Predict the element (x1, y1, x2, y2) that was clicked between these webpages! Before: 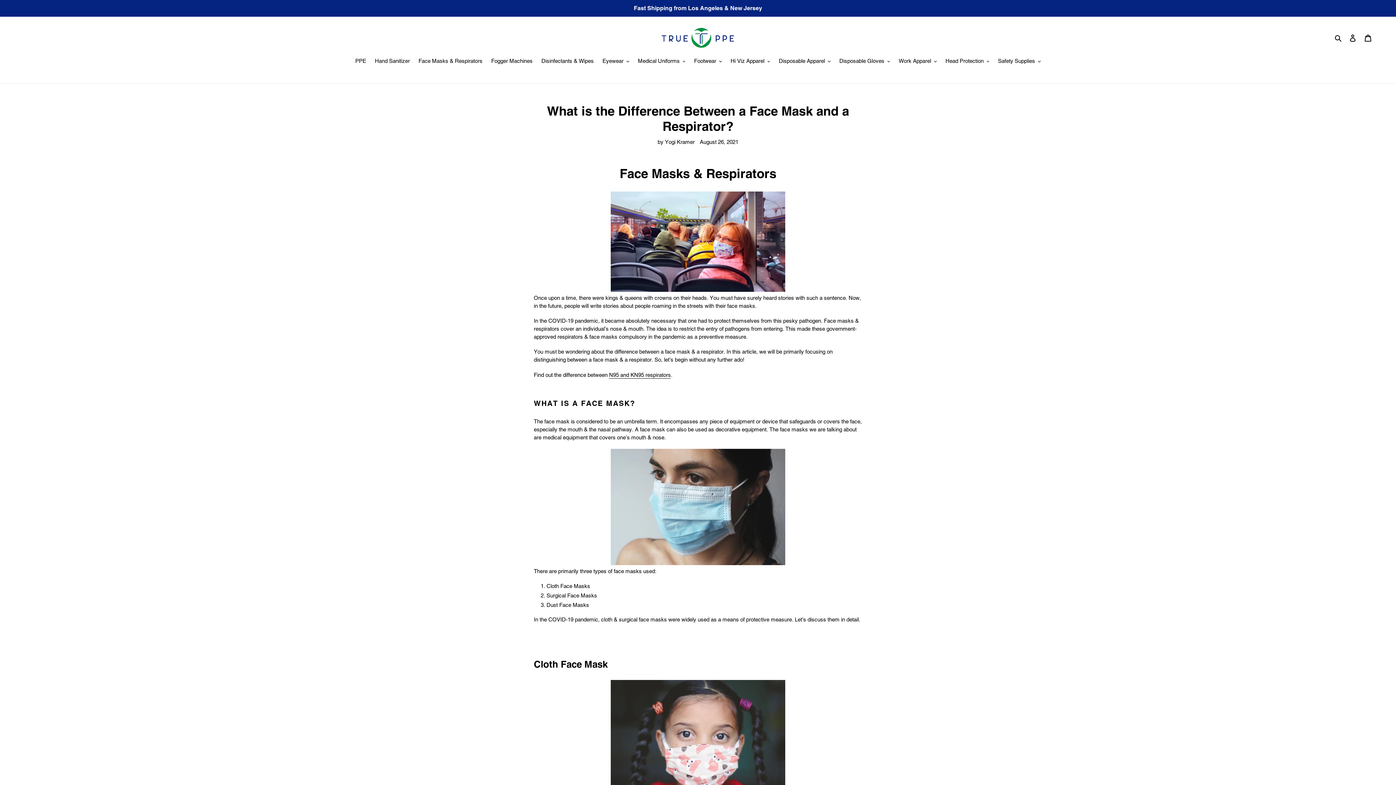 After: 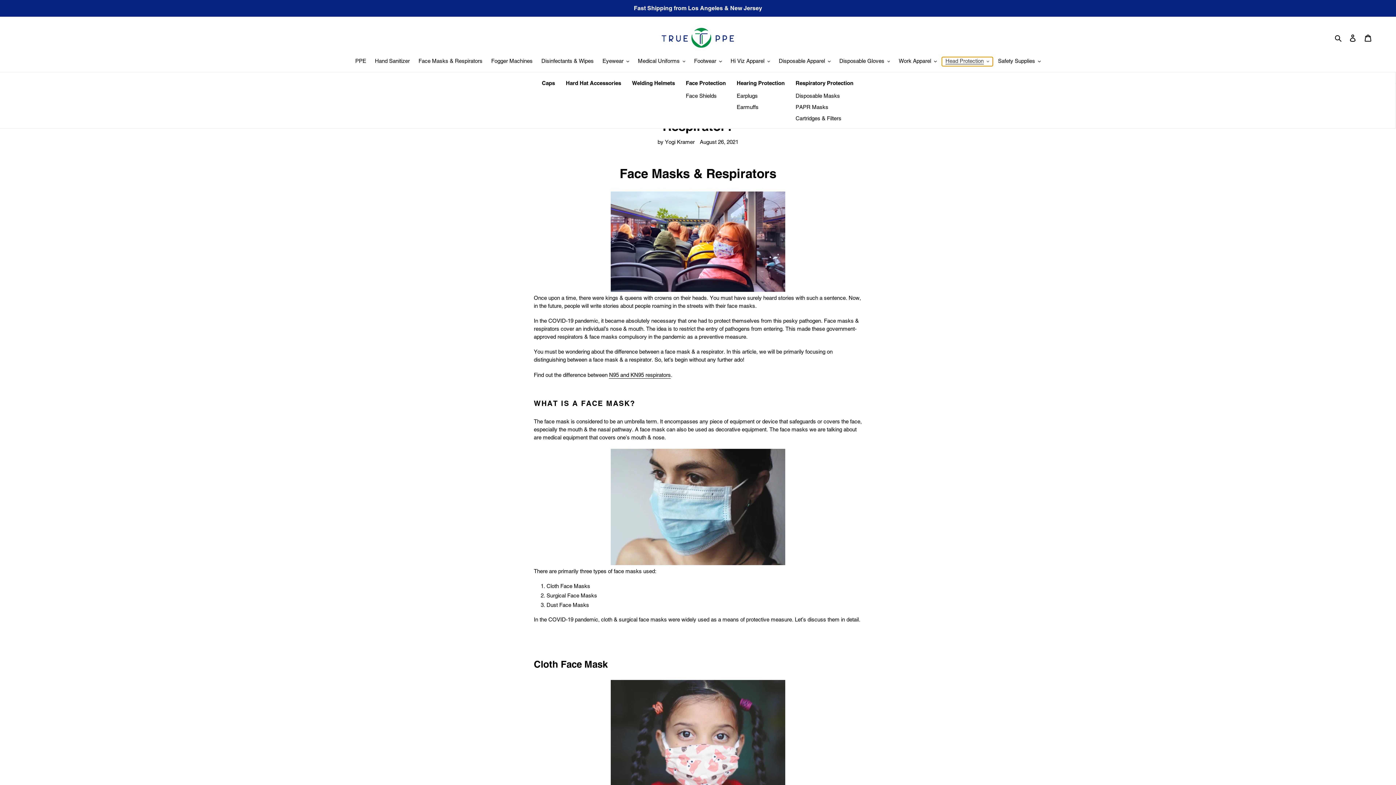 Action: bbox: (942, 57, 993, 66) label: Head Protection